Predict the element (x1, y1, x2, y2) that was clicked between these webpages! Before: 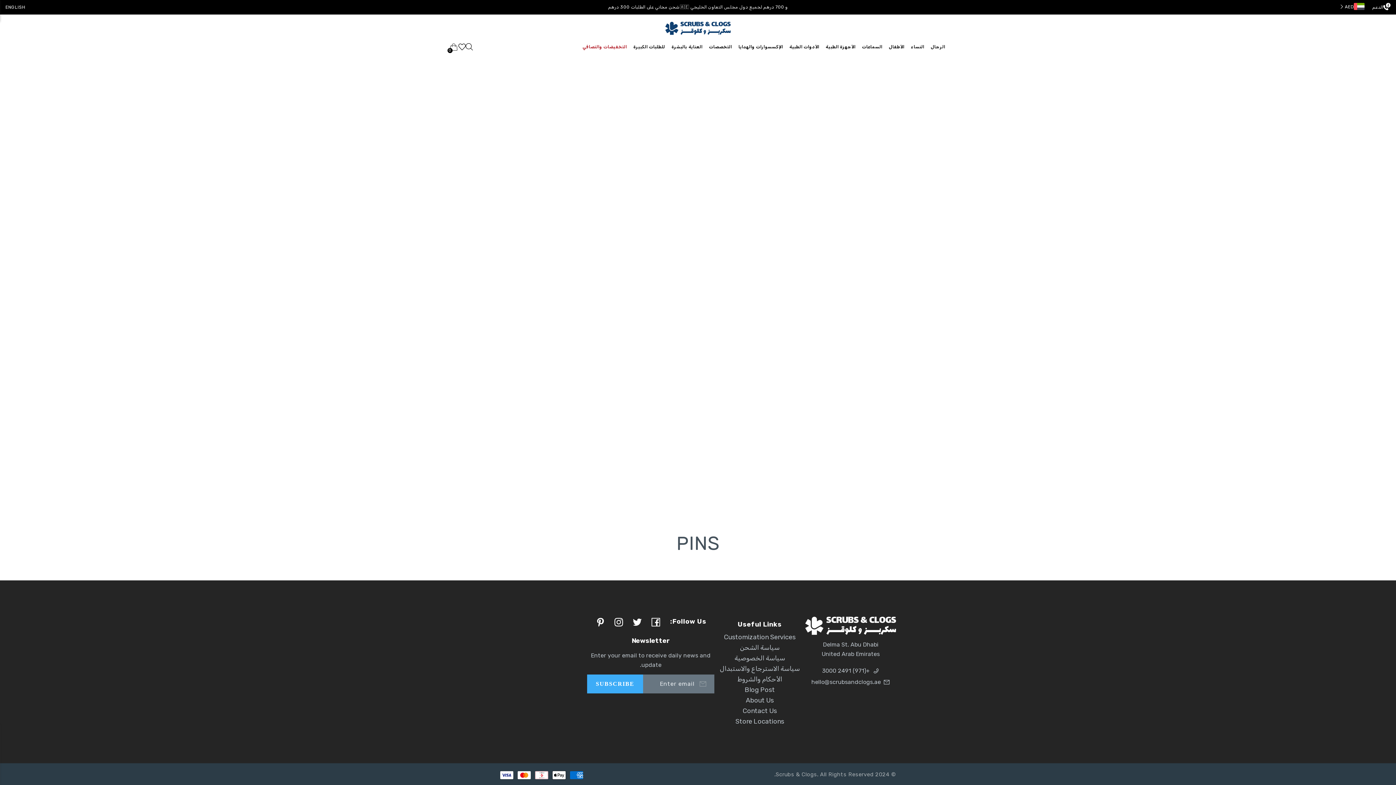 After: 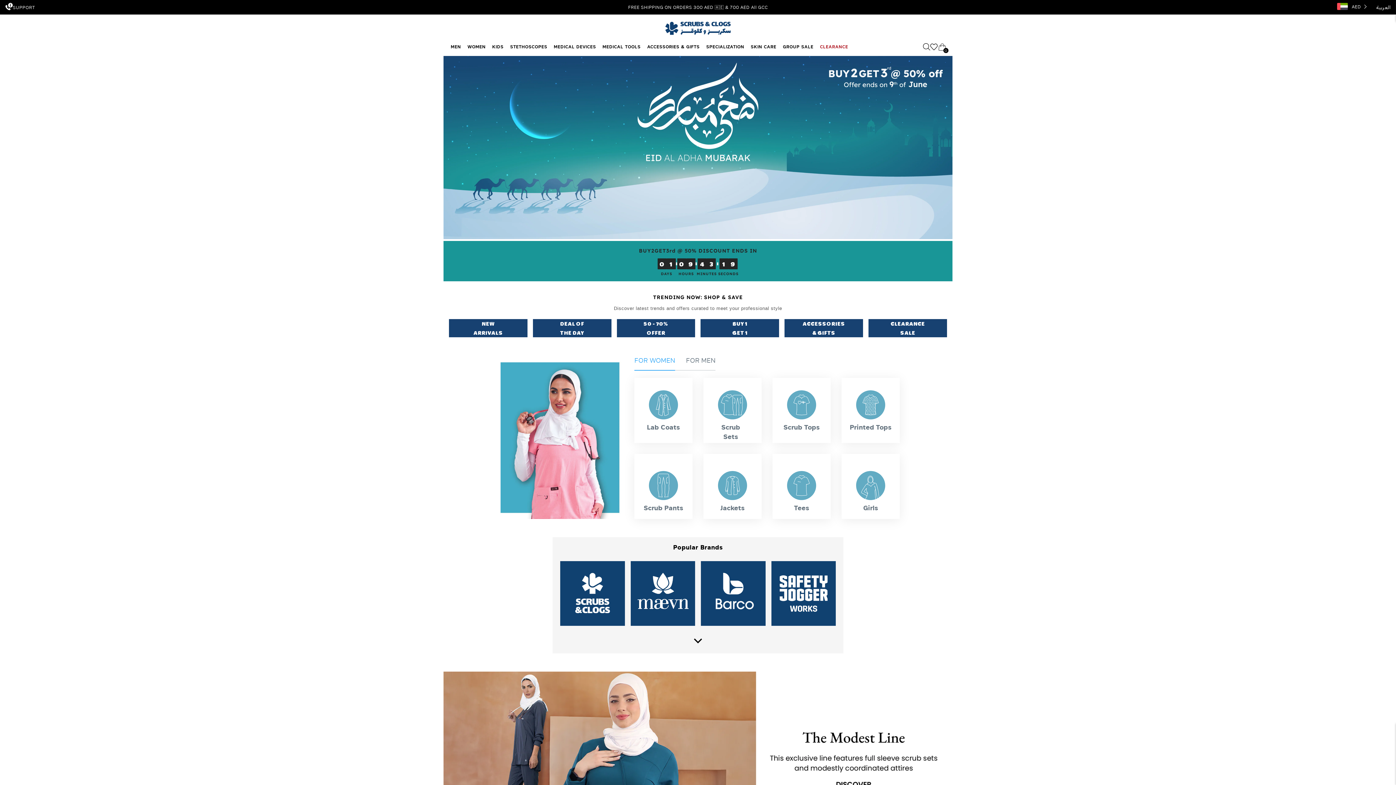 Action: bbox: (665, 21, 730, 34)